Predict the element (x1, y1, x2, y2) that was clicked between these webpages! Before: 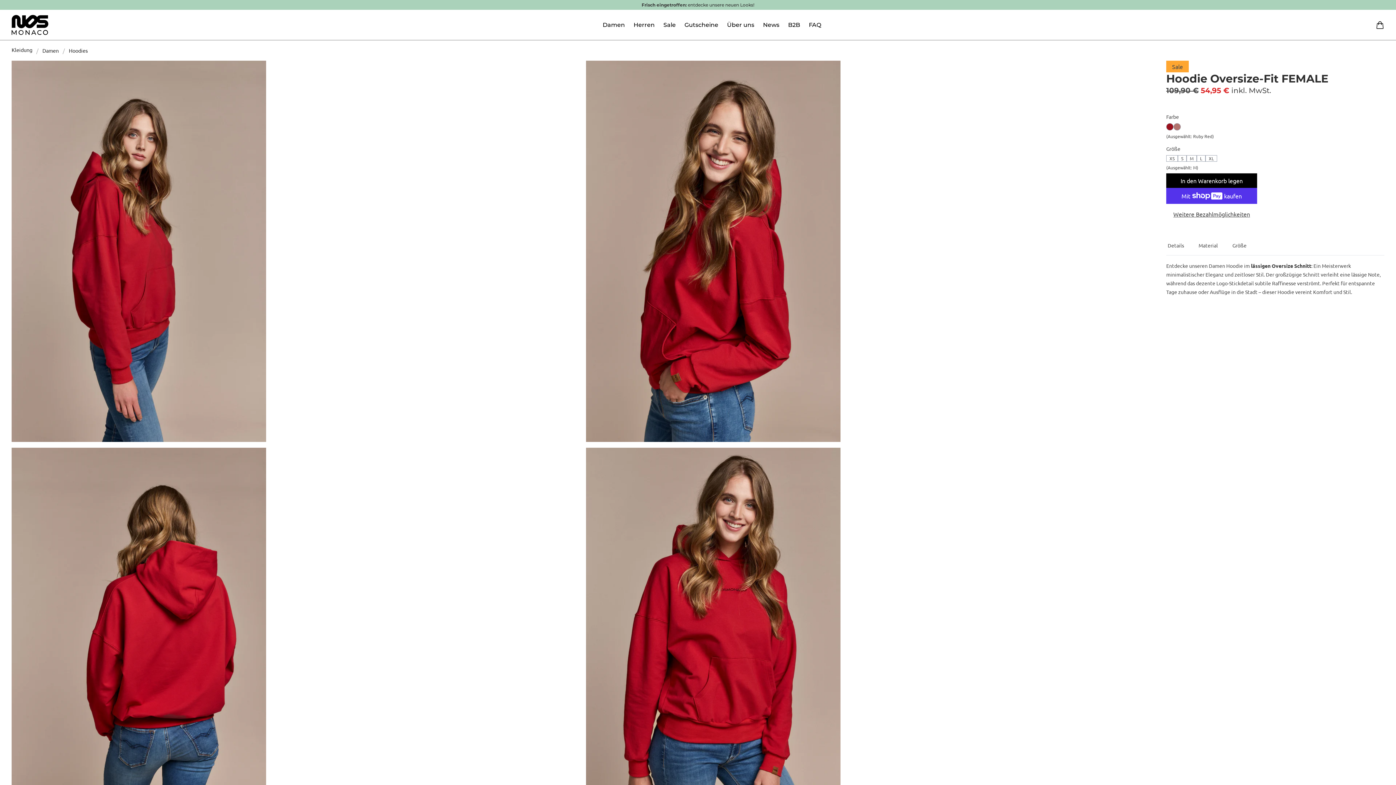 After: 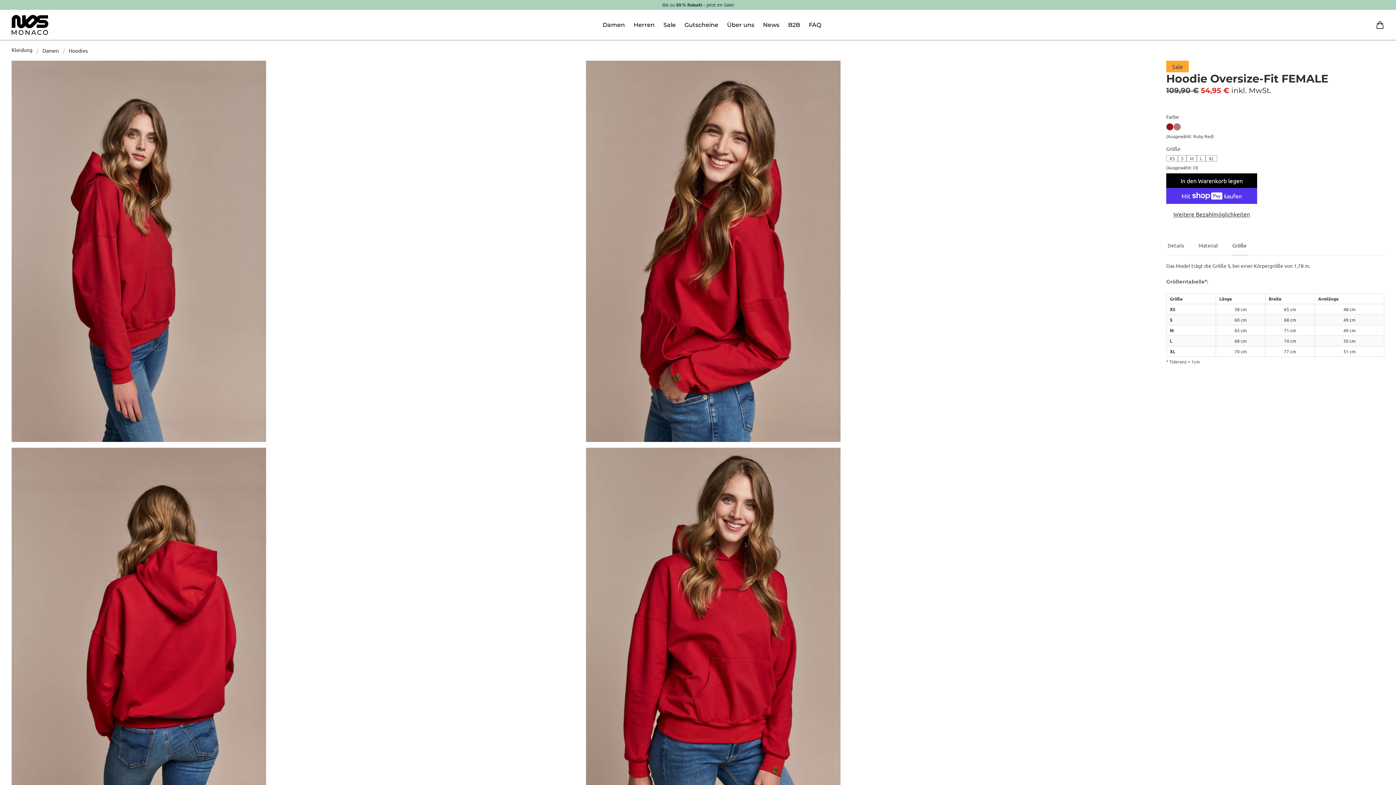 Action: bbox: (1231, 236, 1248, 255) label: Größe